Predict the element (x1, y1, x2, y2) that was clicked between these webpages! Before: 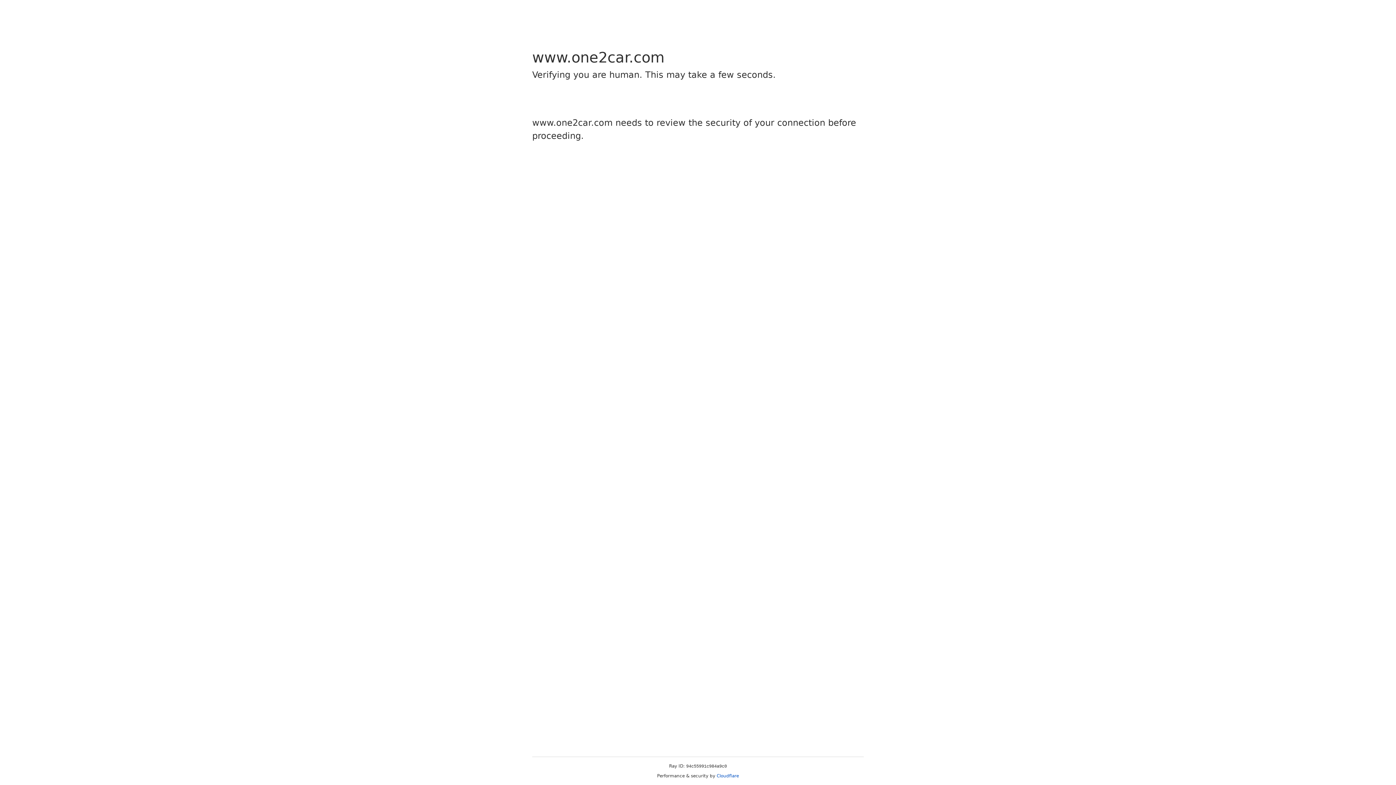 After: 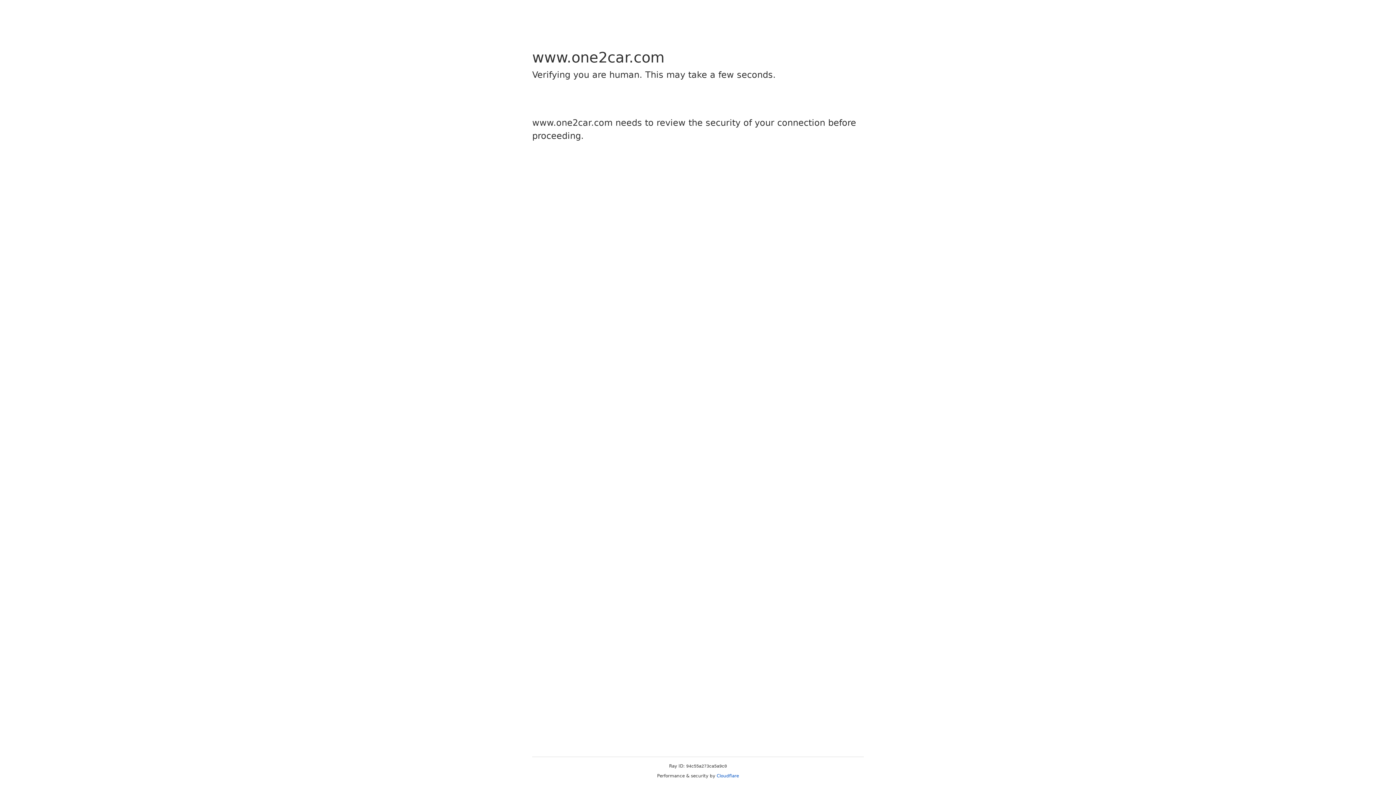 Action: bbox: (716, 773, 739, 778) label: Cloudflare